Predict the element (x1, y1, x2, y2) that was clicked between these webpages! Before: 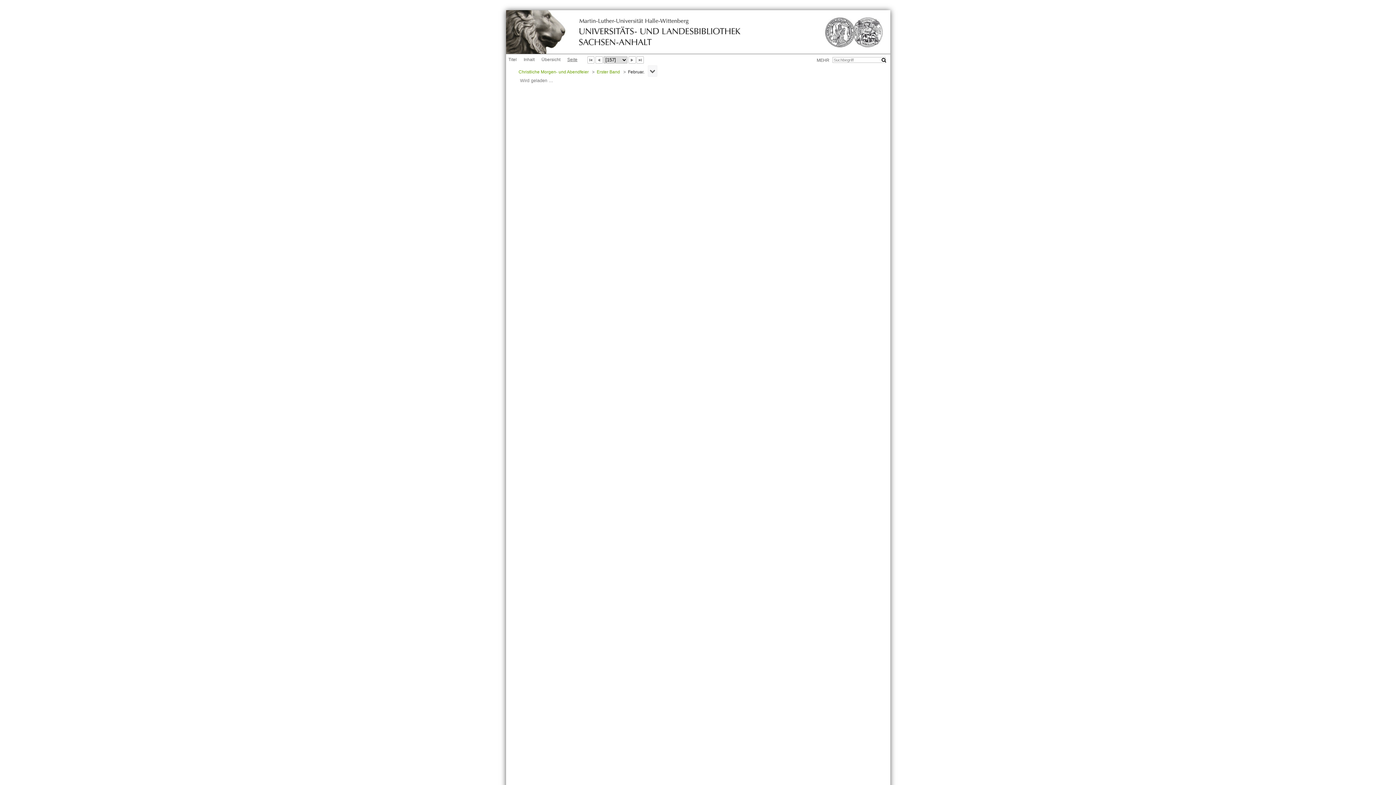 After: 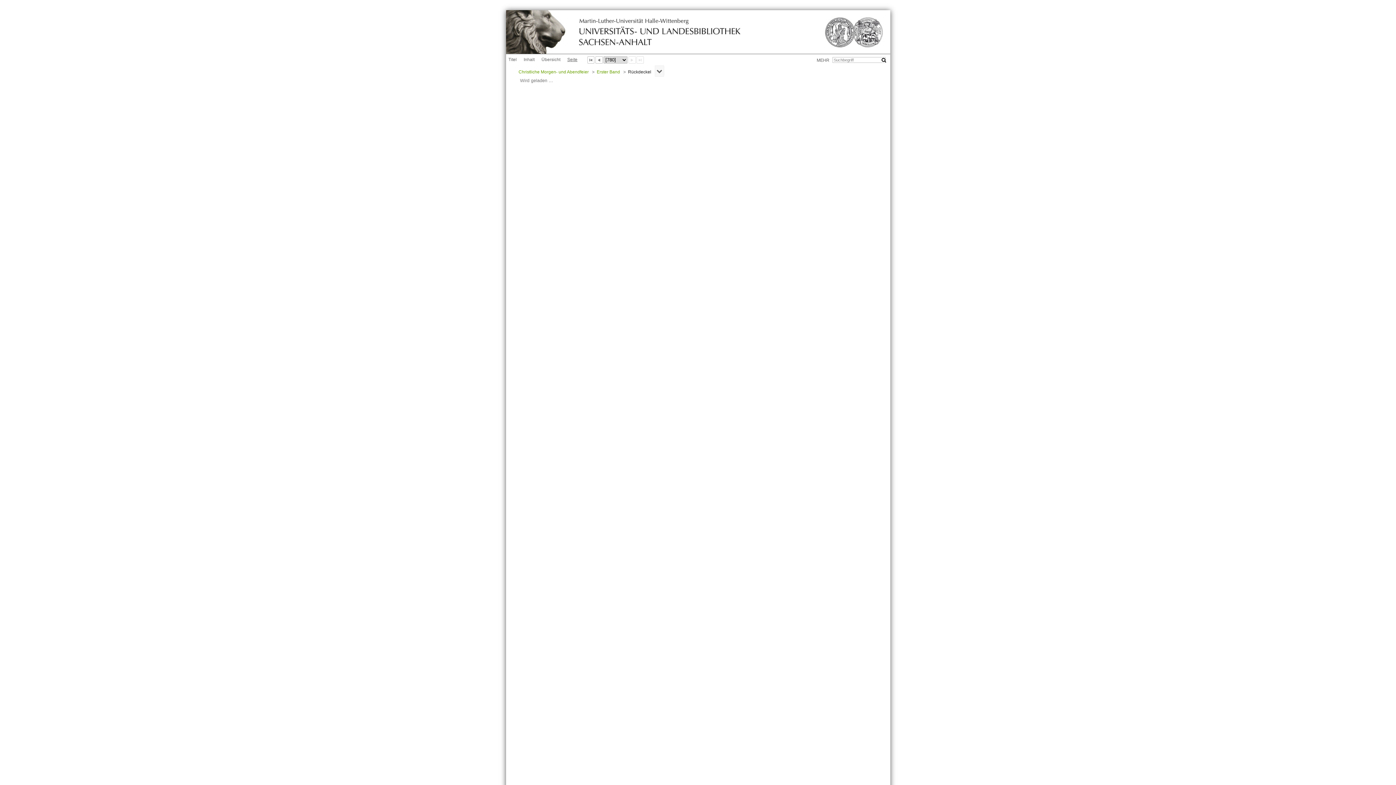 Action: bbox: (636, 56, 643, 63) label: Letzte Seite